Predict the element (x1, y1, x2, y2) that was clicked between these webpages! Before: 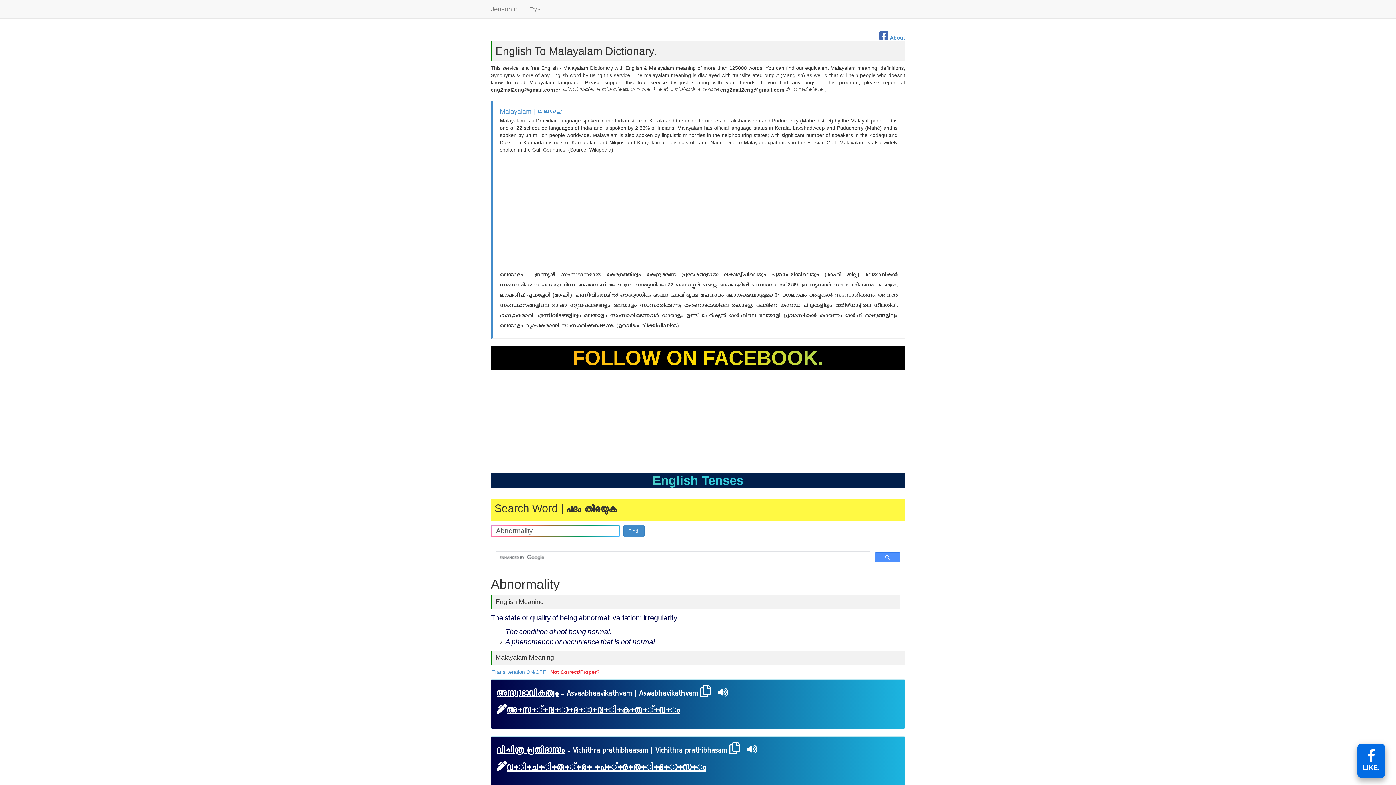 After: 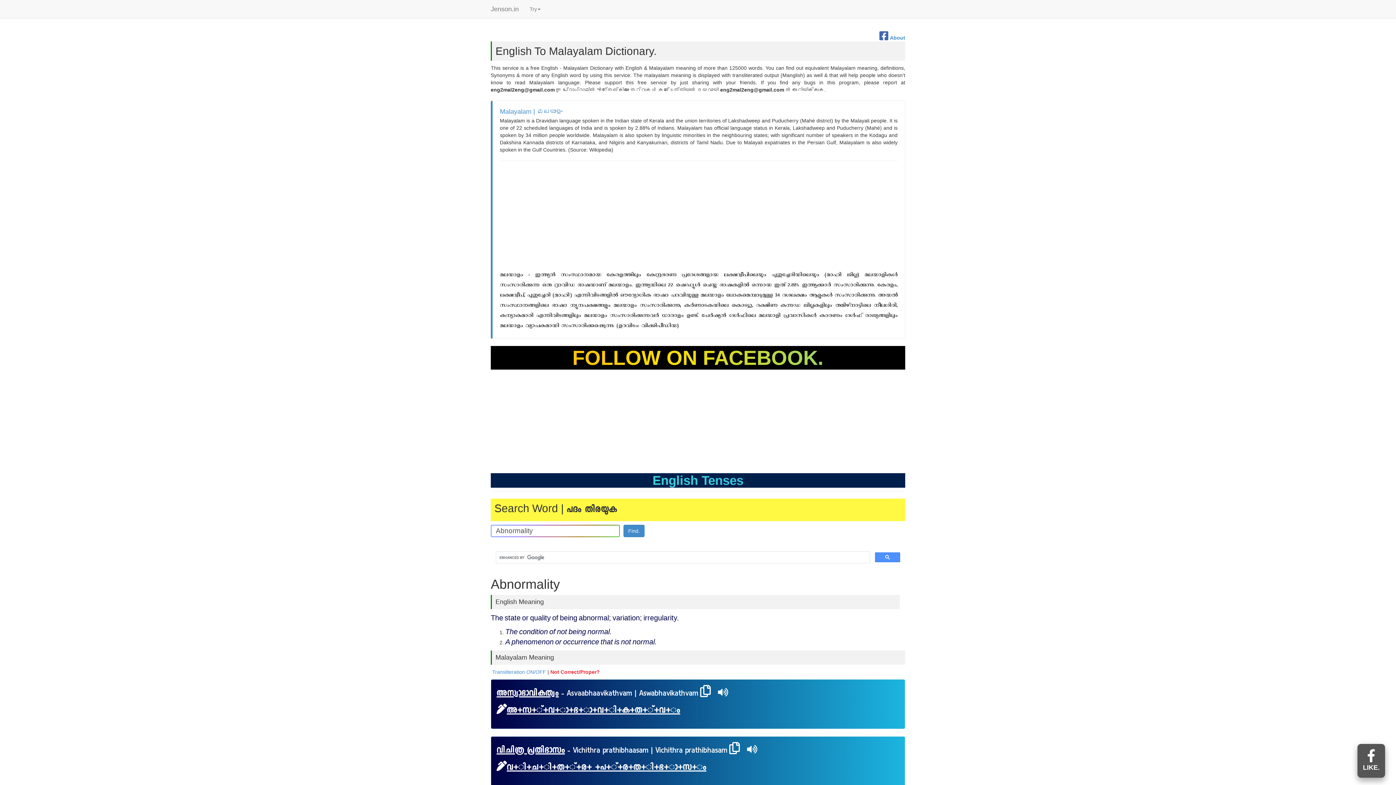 Action: label: LIKE. bbox: (1357, 744, 1385, 778)